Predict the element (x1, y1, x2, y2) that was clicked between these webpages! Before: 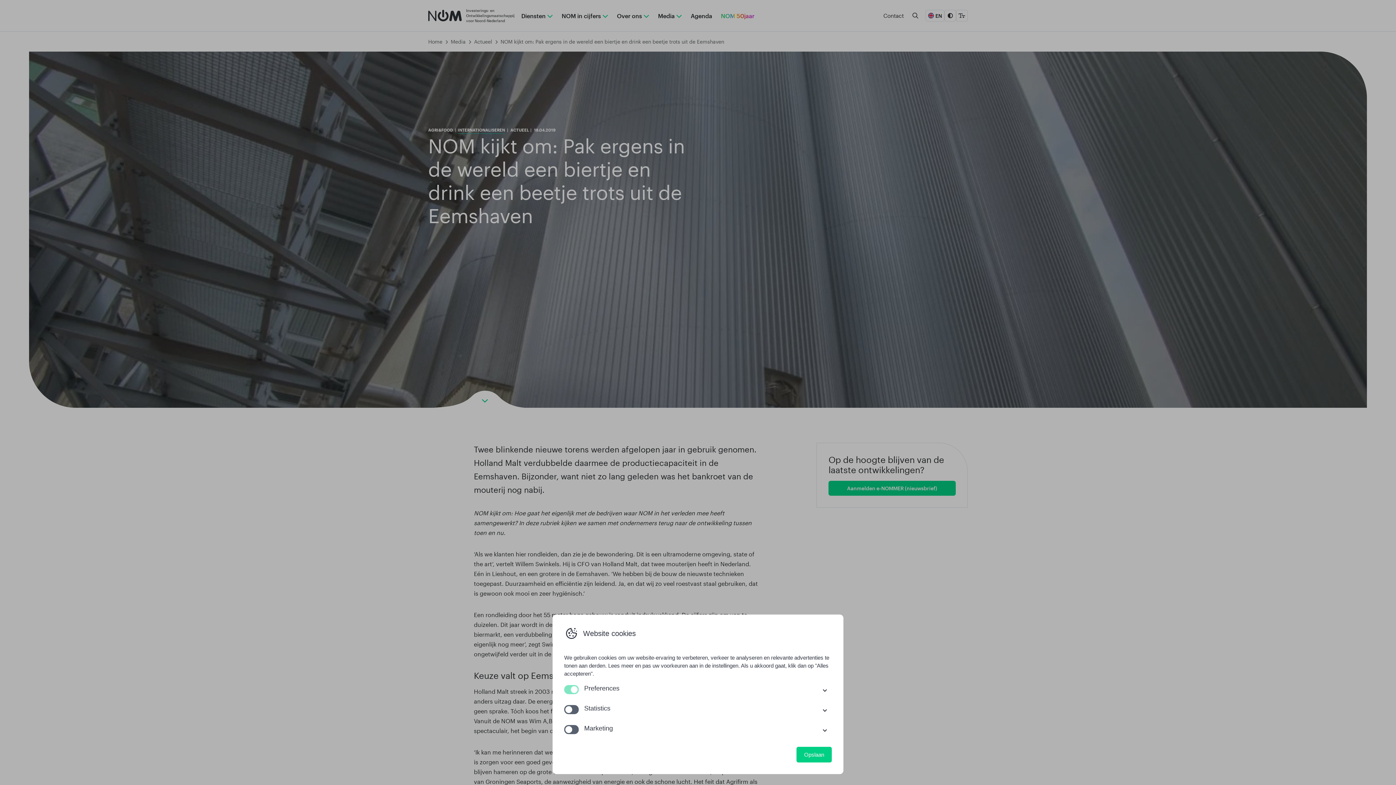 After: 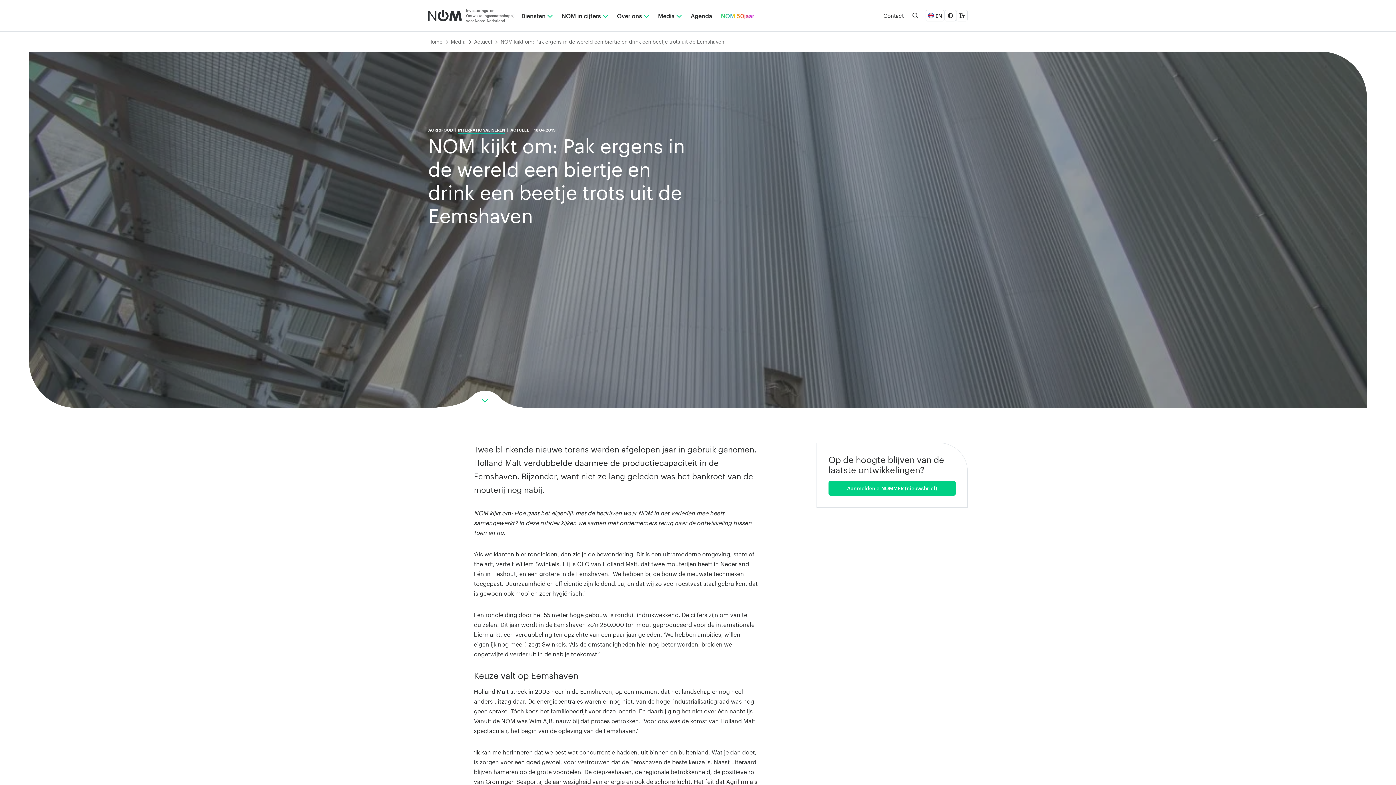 Action: label: Opslaan bbox: (796, 747, 832, 762)